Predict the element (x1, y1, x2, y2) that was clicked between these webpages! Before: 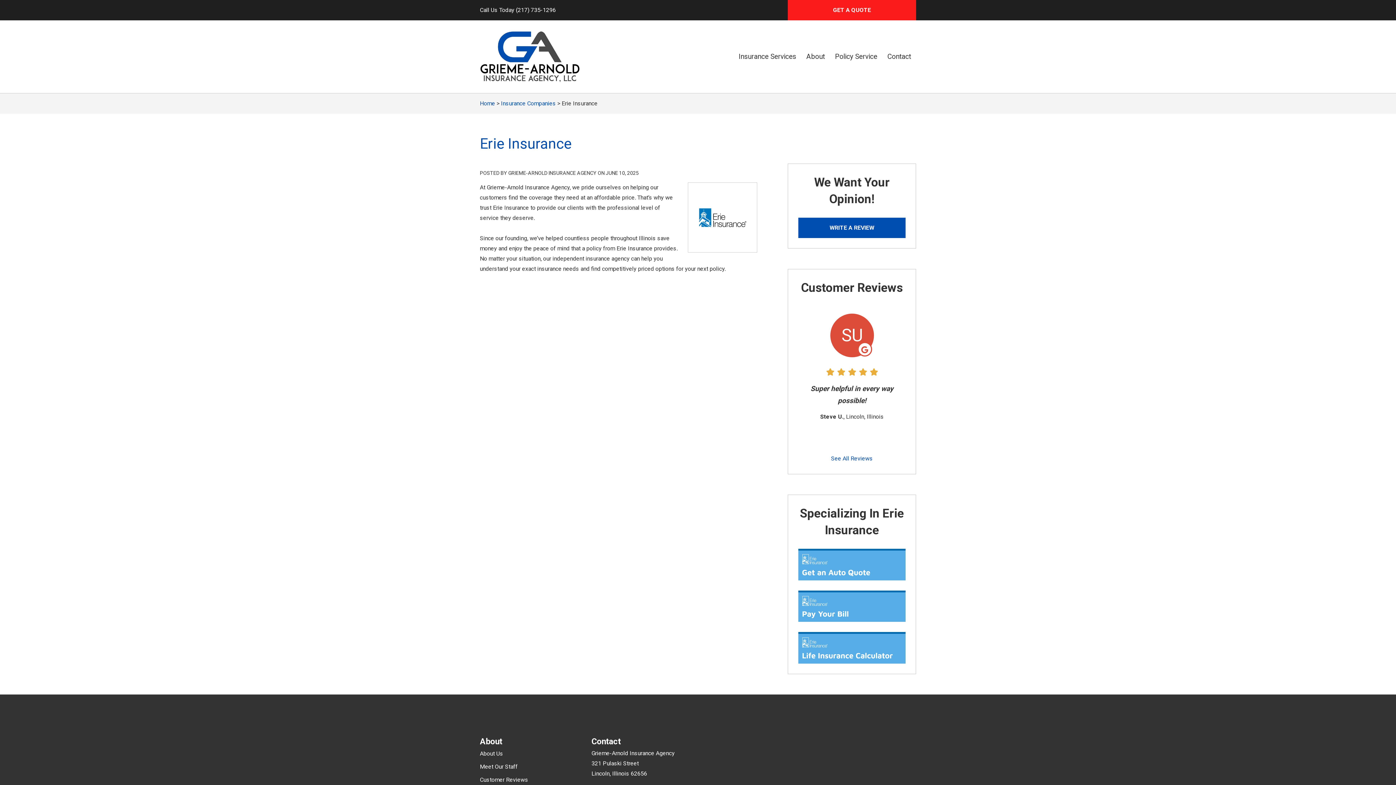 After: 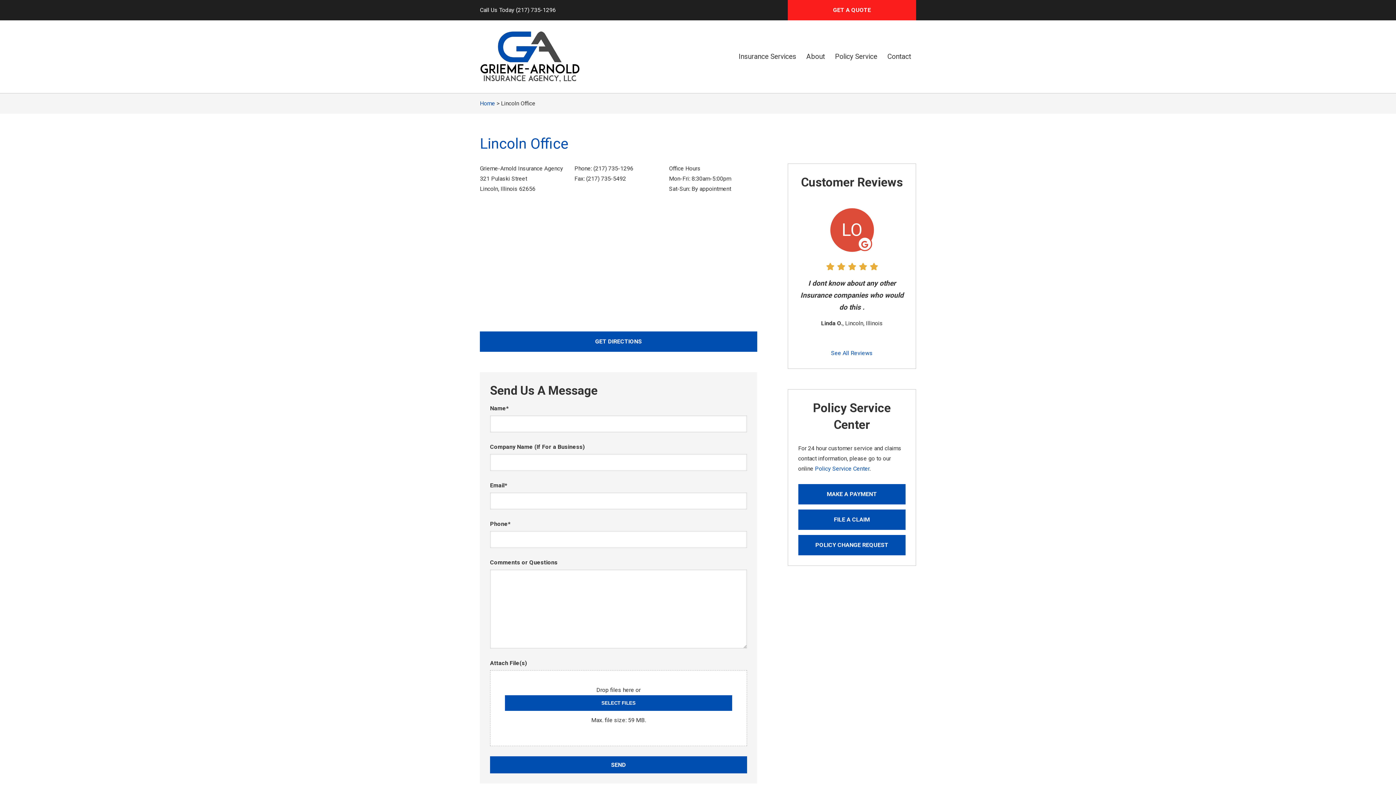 Action: bbox: (882, 45, 916, 67) label: Contact